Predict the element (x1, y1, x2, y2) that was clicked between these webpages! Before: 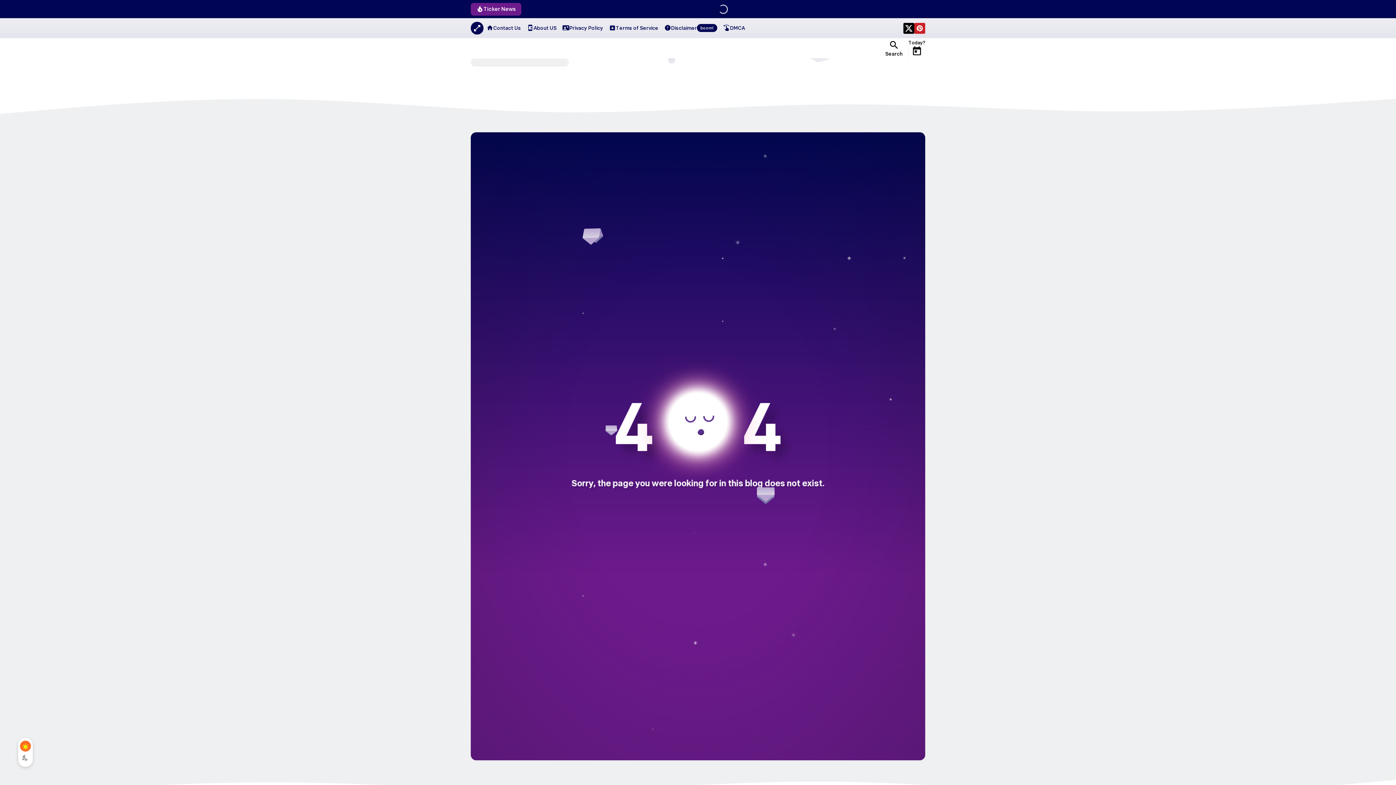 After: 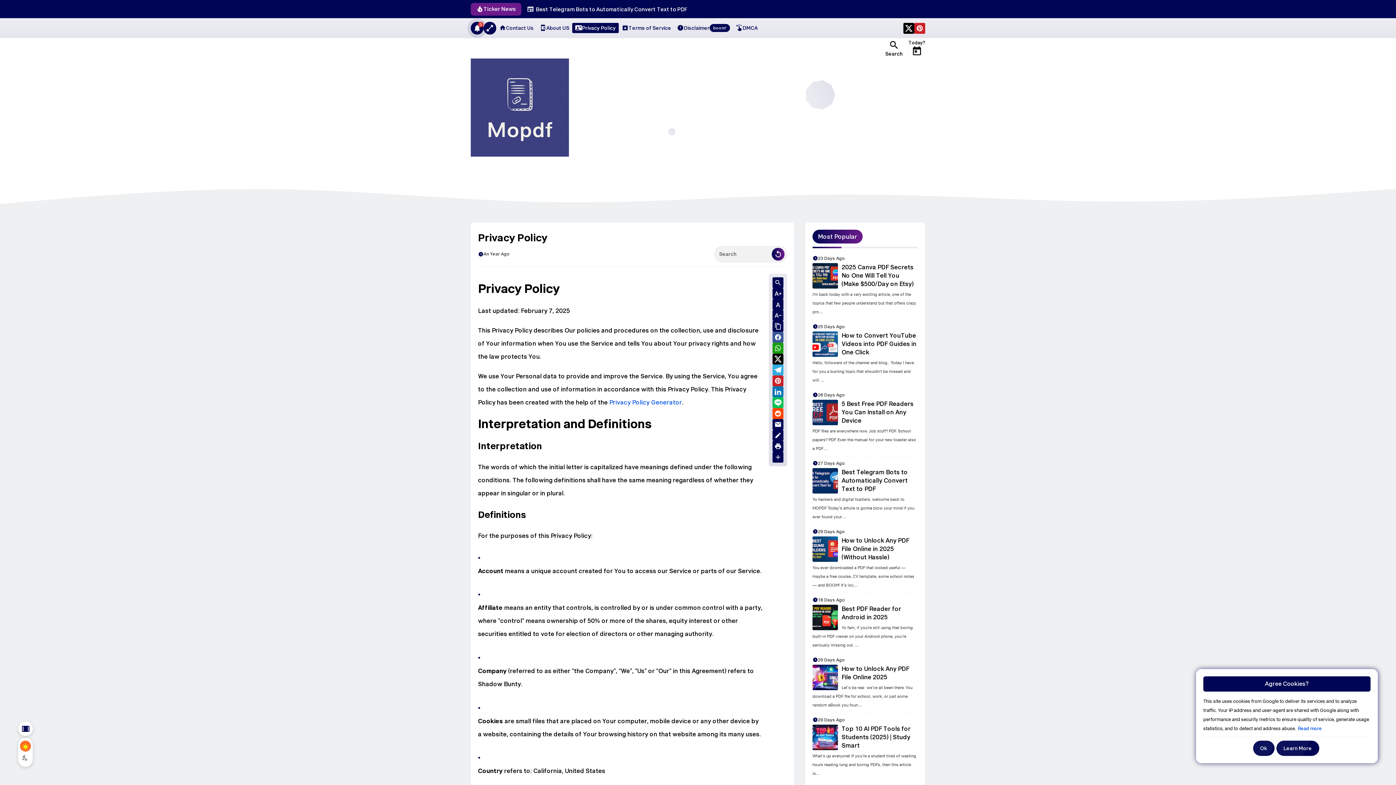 Action: label: Privacy Policy bbox: (559, 22, 606, 33)